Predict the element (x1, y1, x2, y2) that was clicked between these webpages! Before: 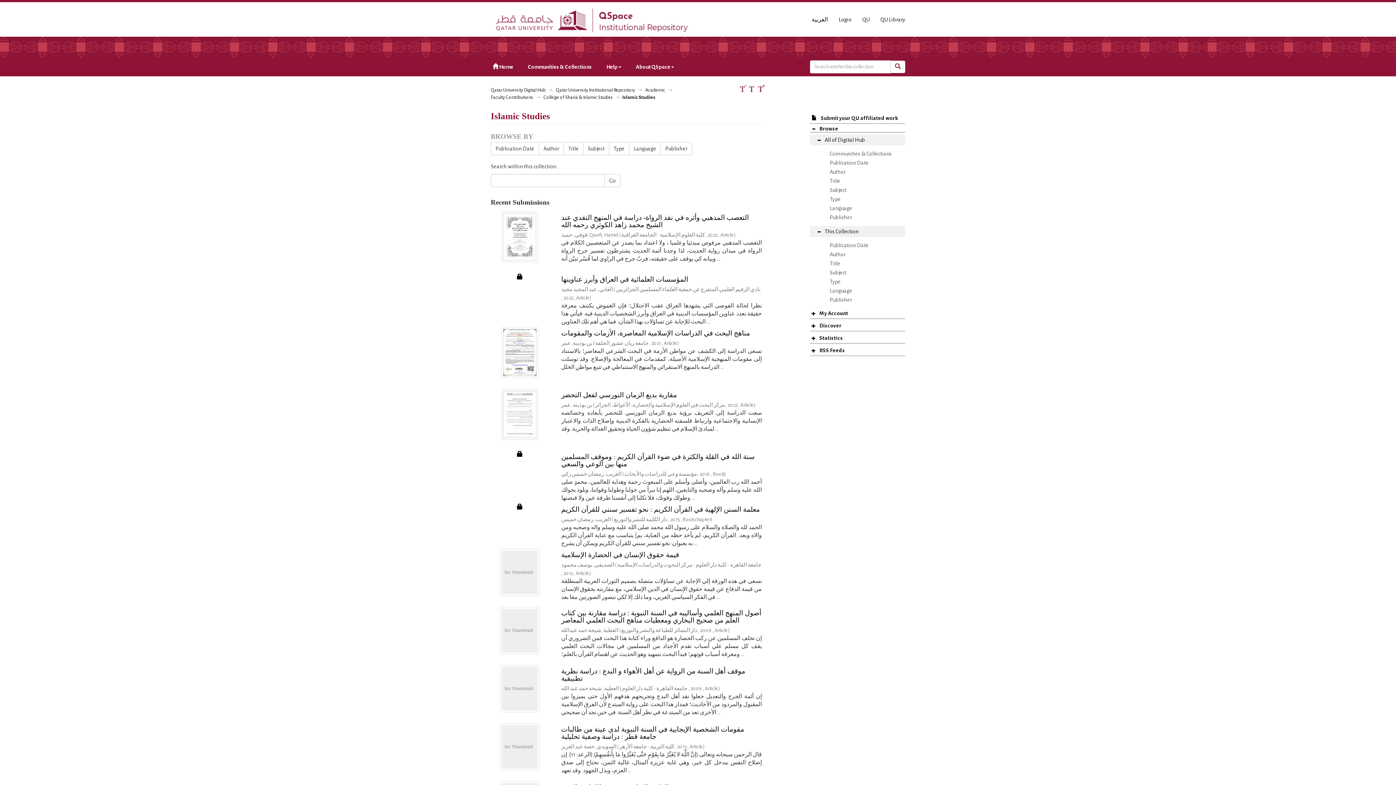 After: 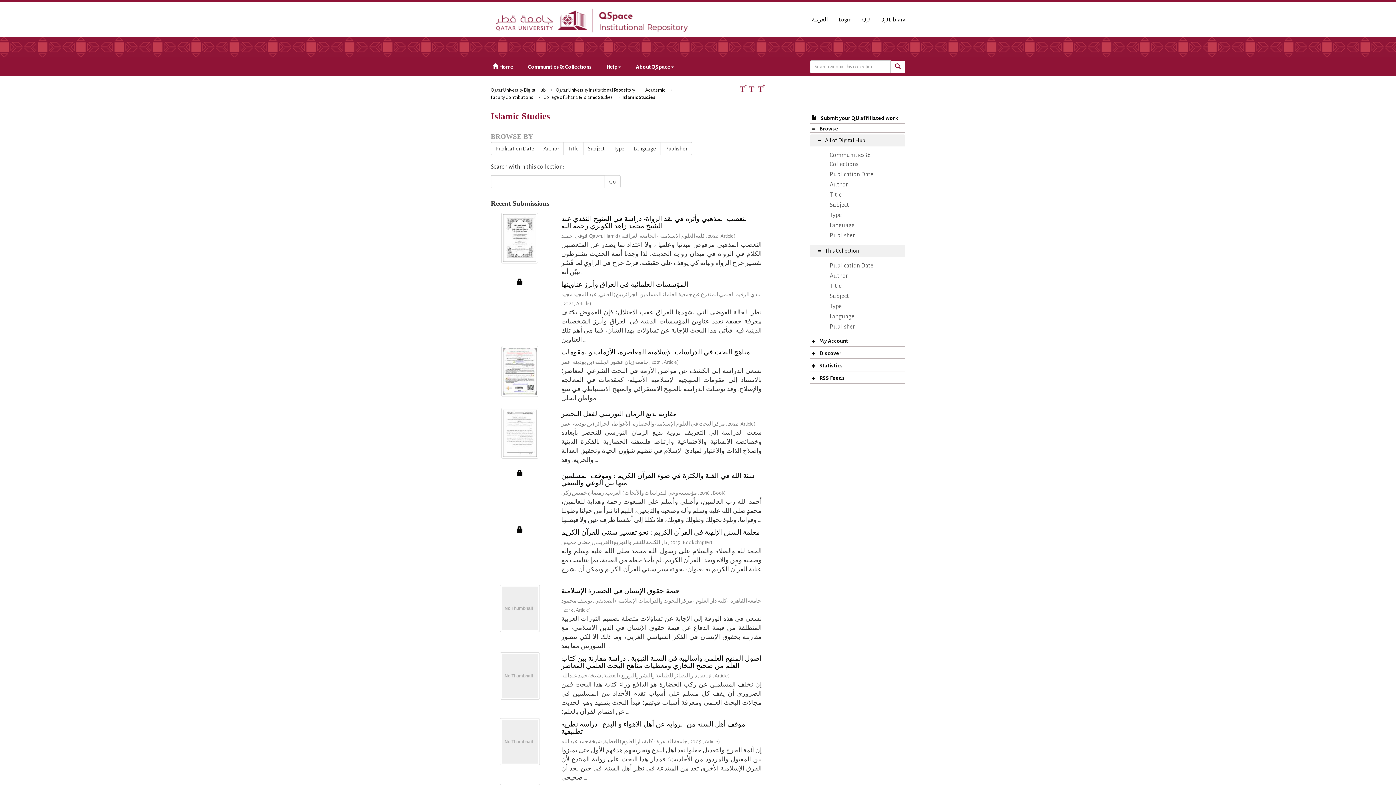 Action: label:   bbox: (756, 88, 765, 94)